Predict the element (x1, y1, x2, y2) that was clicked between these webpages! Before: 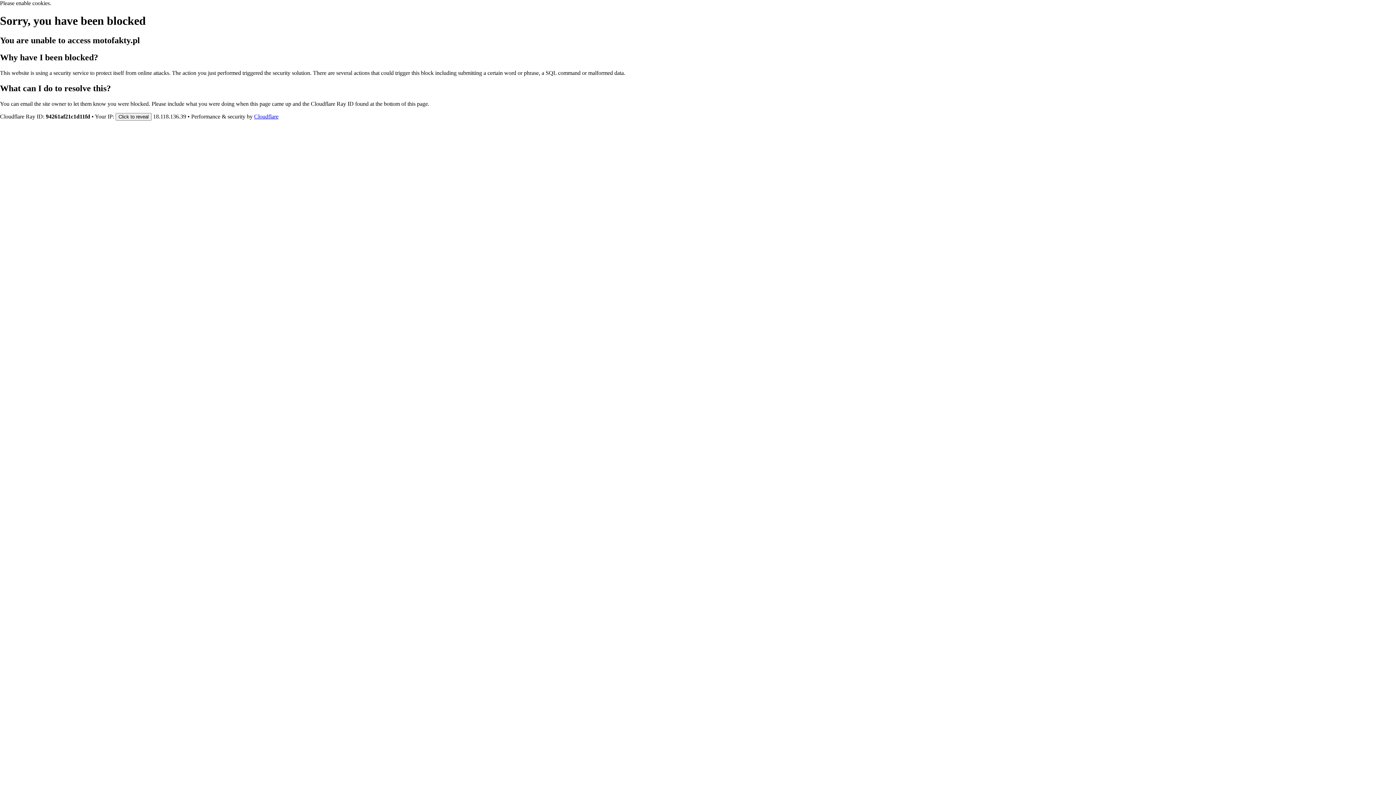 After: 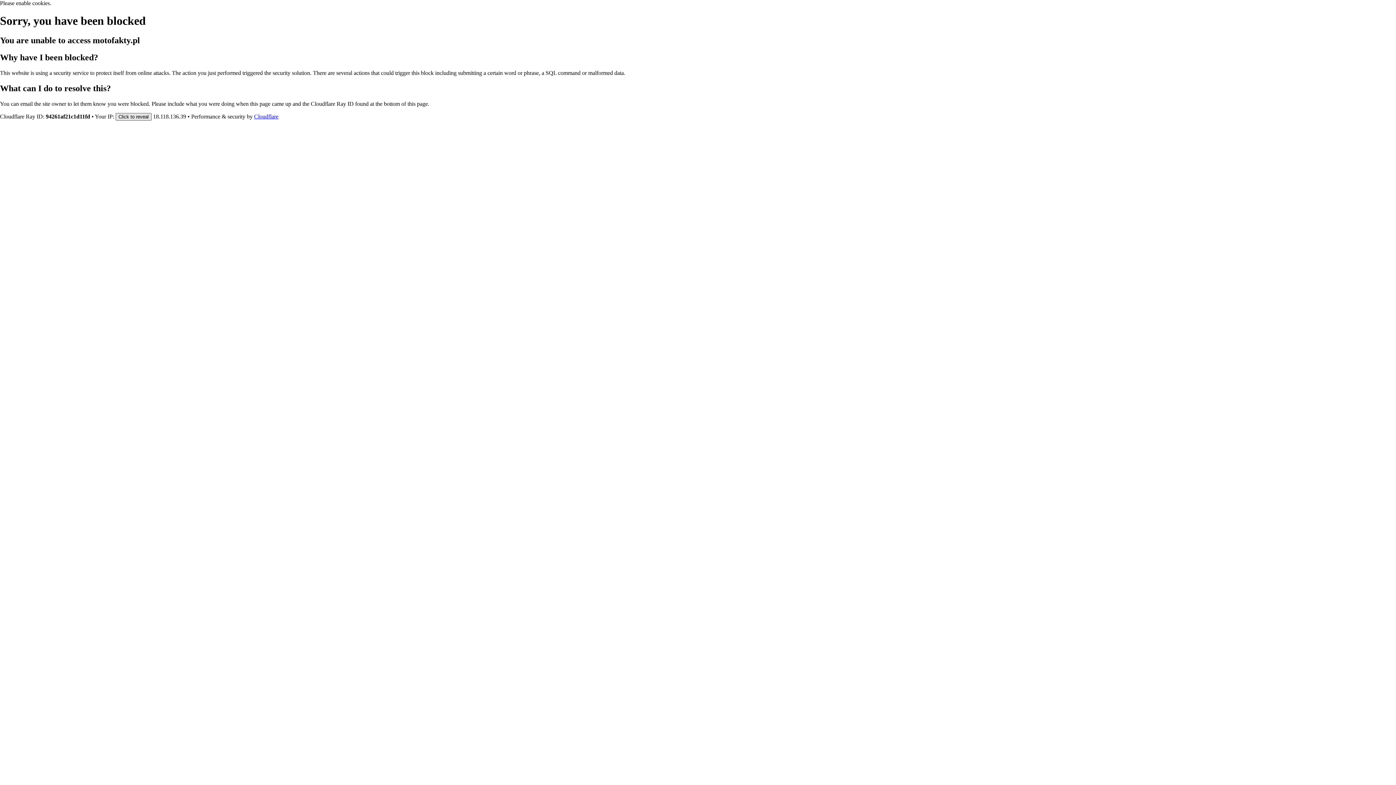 Action: bbox: (115, 112, 151, 120) label: Click to reveal